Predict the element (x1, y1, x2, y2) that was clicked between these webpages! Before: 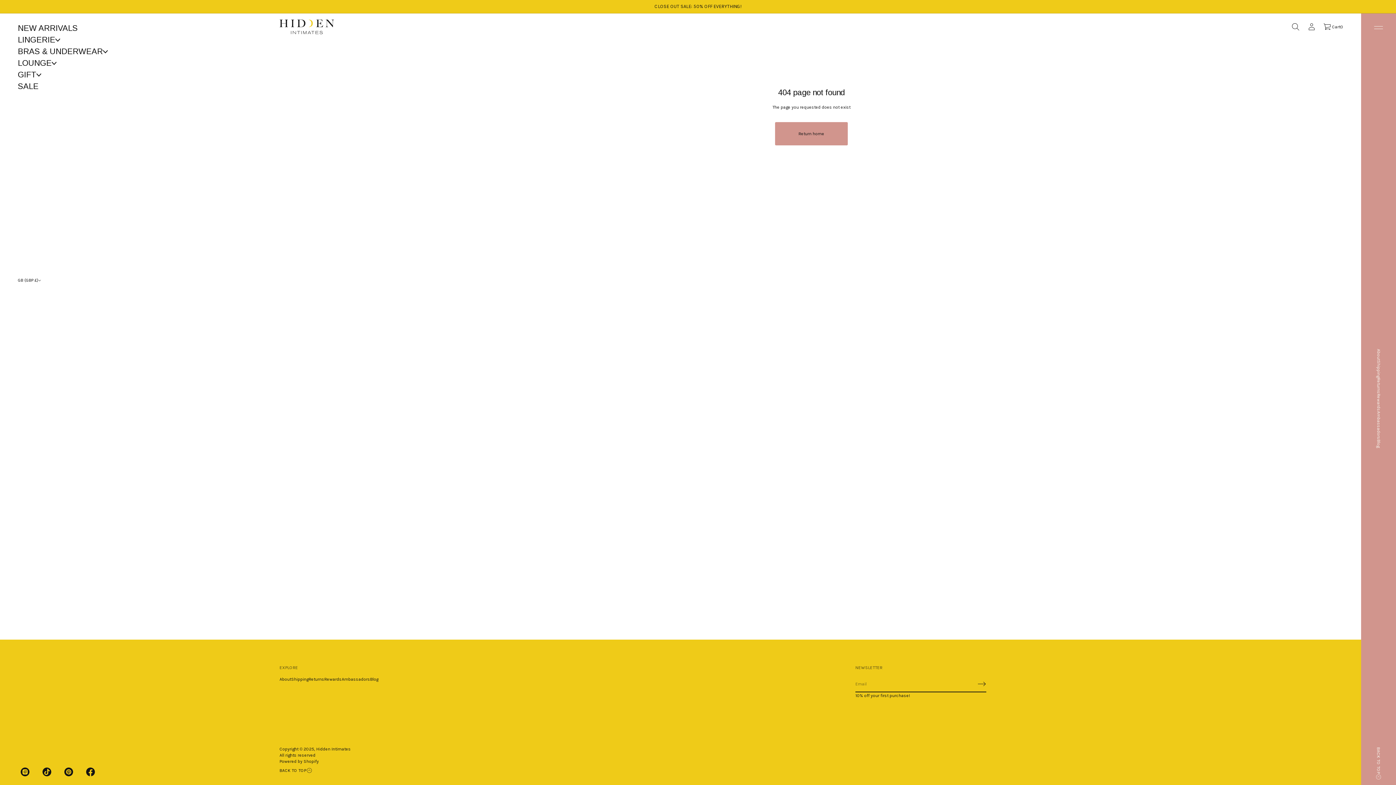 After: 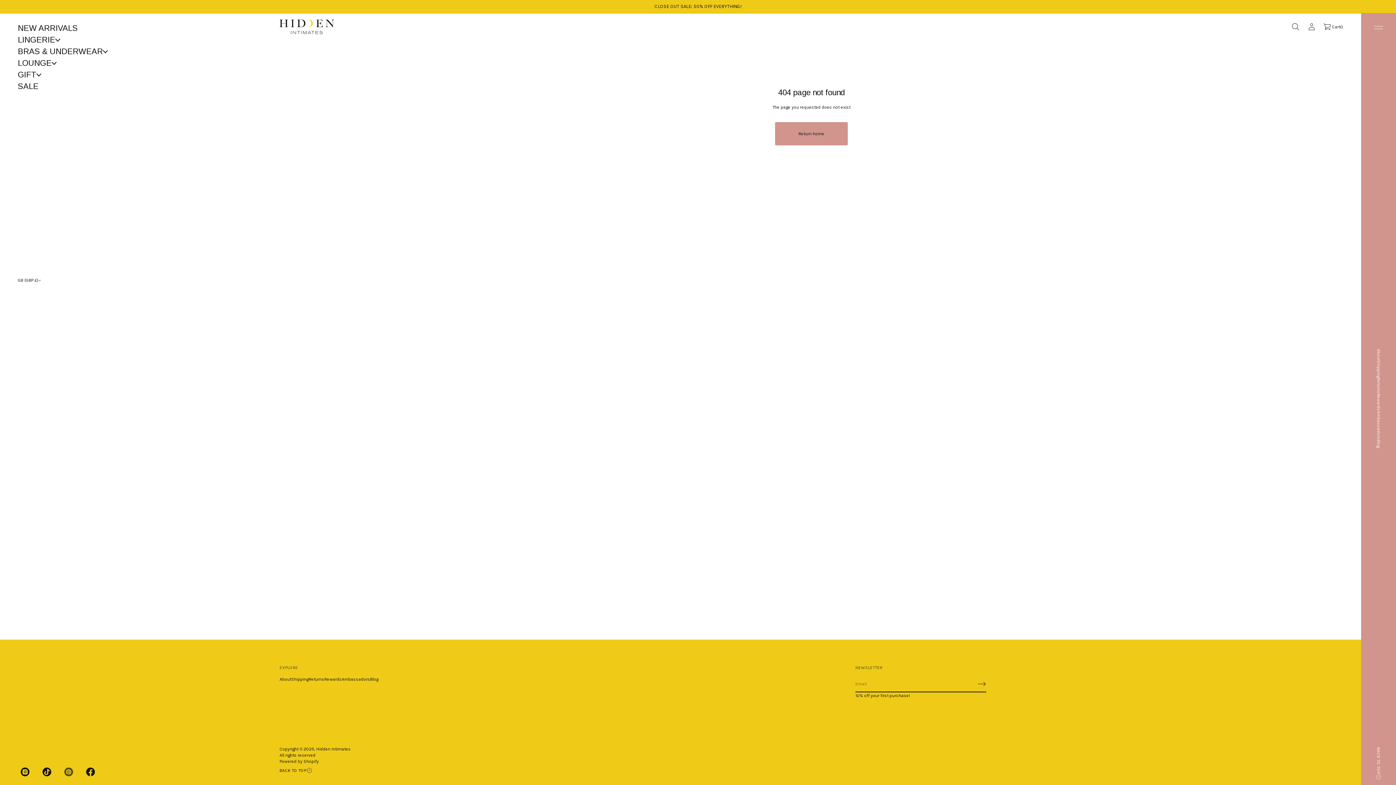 Action: label: Pinterest bbox: (57, 764, 79, 780)